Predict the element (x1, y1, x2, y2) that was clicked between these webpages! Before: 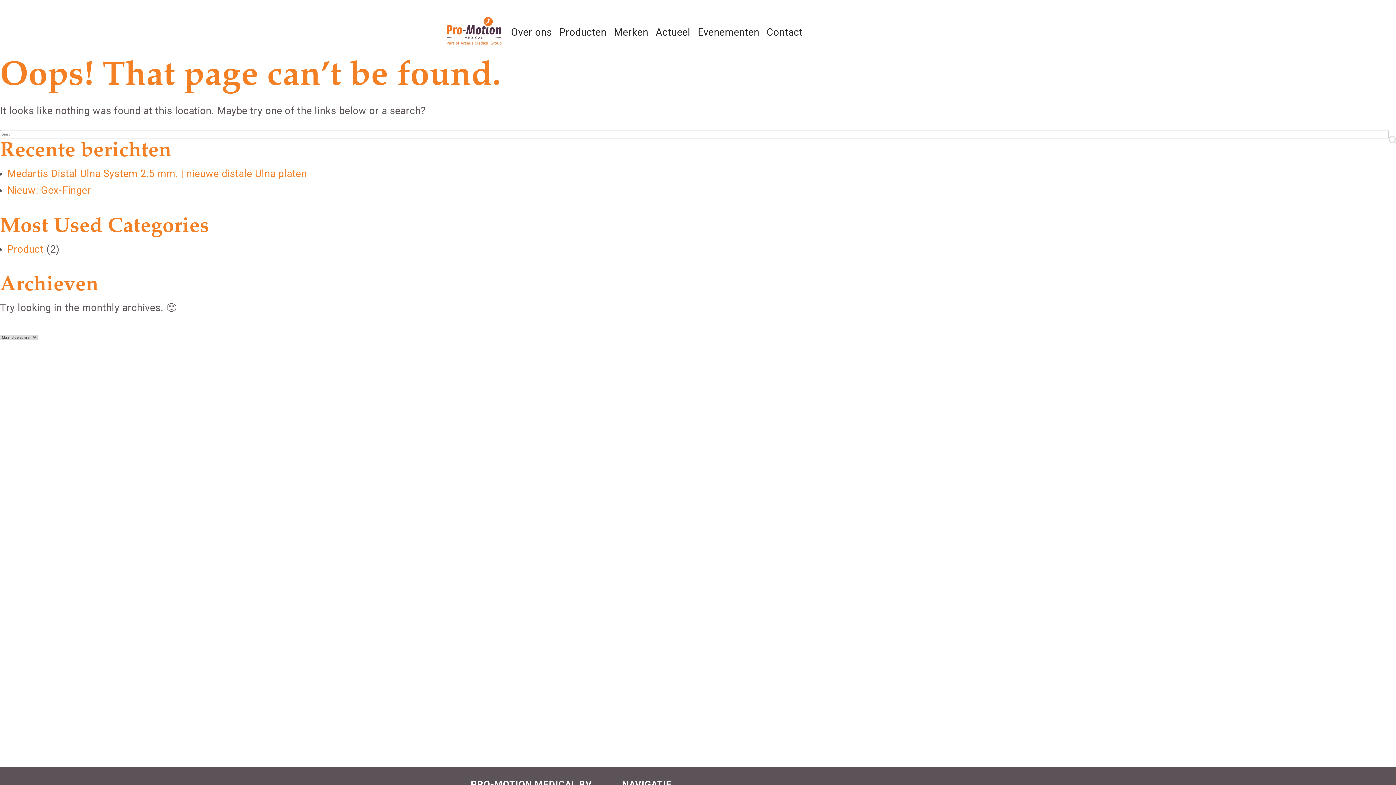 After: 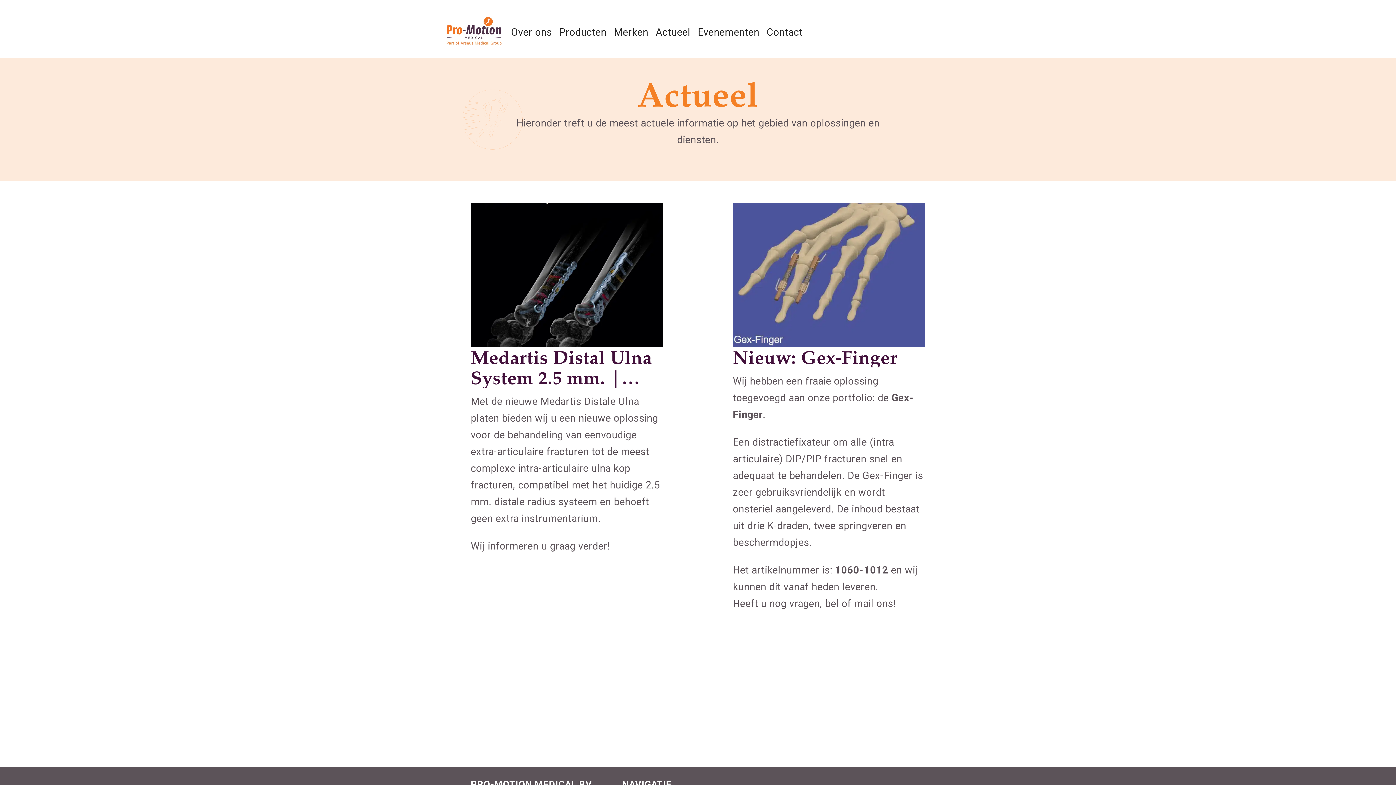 Action: label: Actueel bbox: (652, 22, 694, 42)